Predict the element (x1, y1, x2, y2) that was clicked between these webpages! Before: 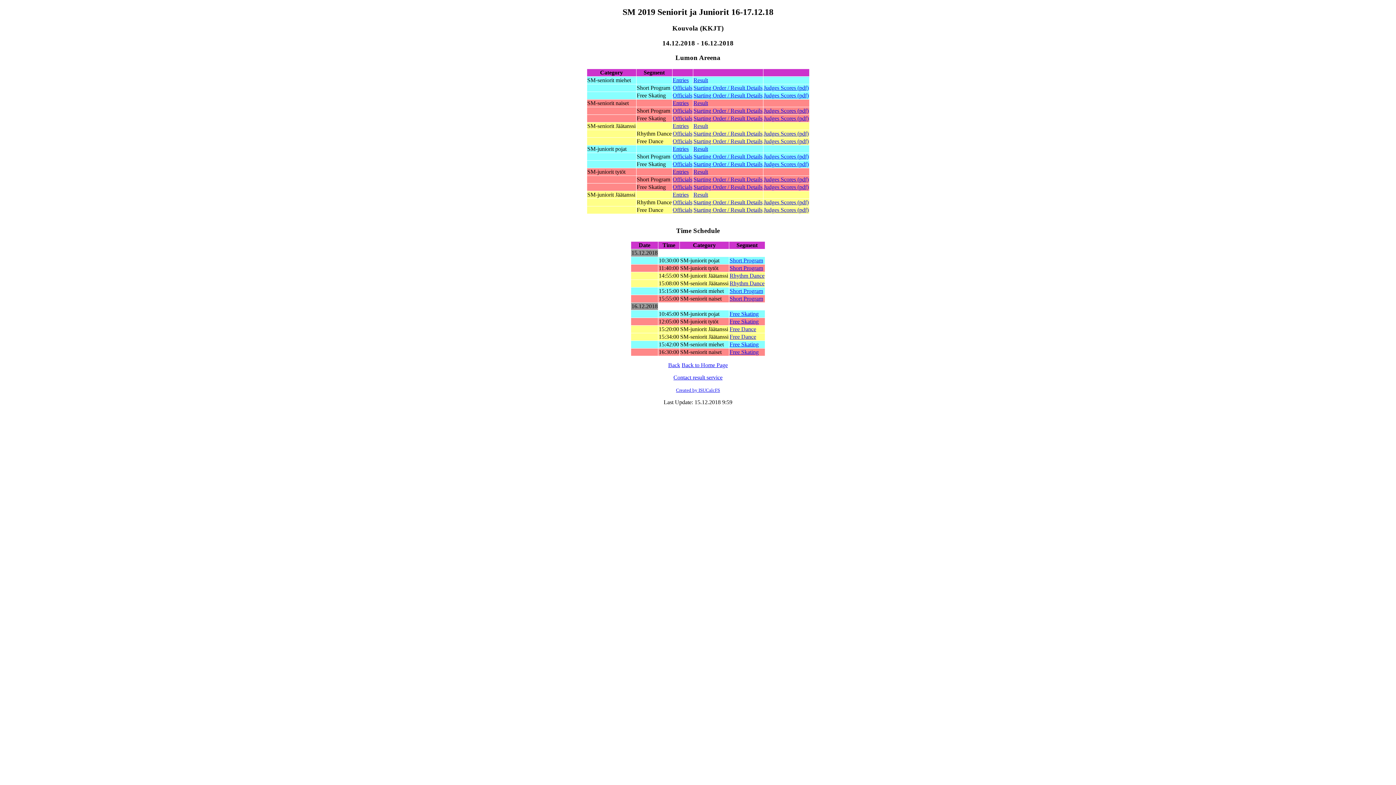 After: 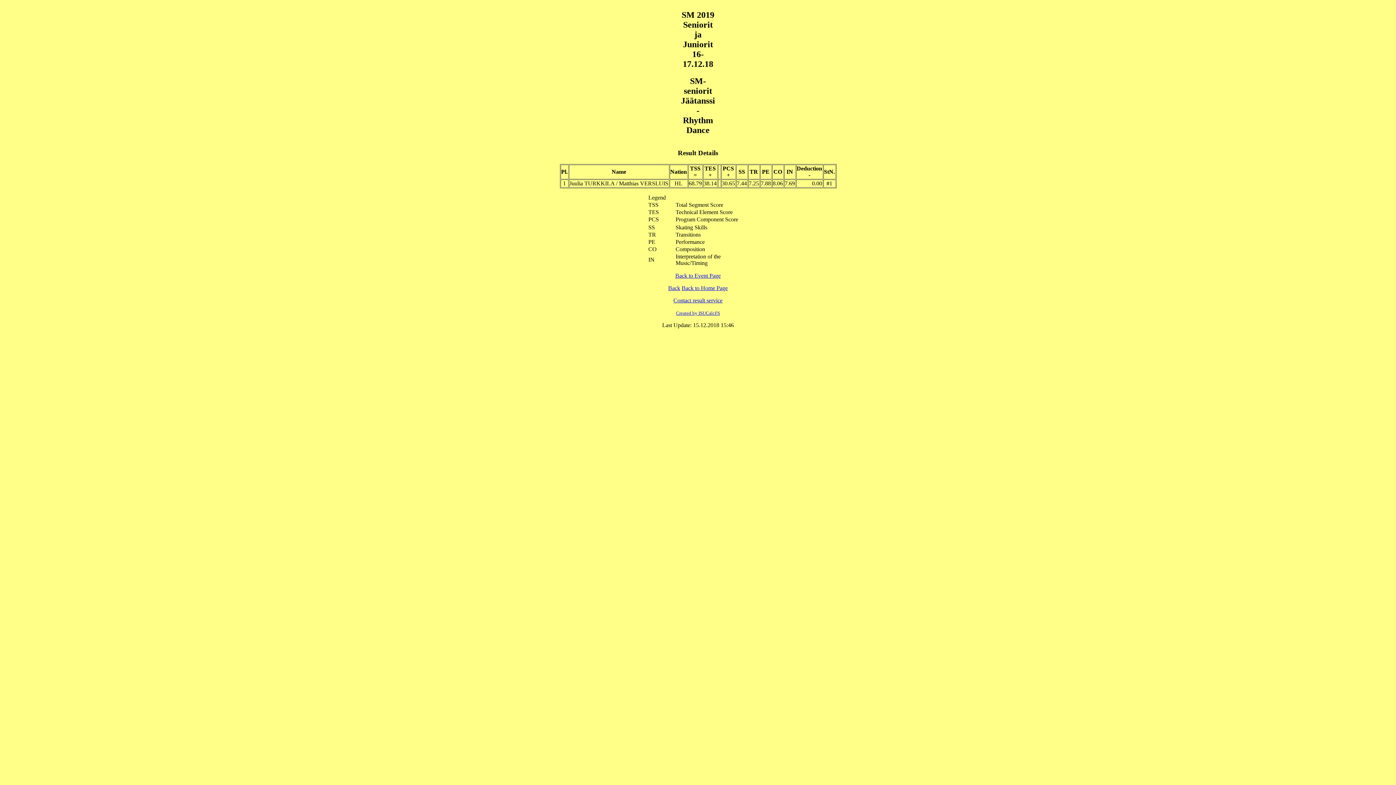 Action: label: Rhythm Dance bbox: (729, 280, 764, 286)